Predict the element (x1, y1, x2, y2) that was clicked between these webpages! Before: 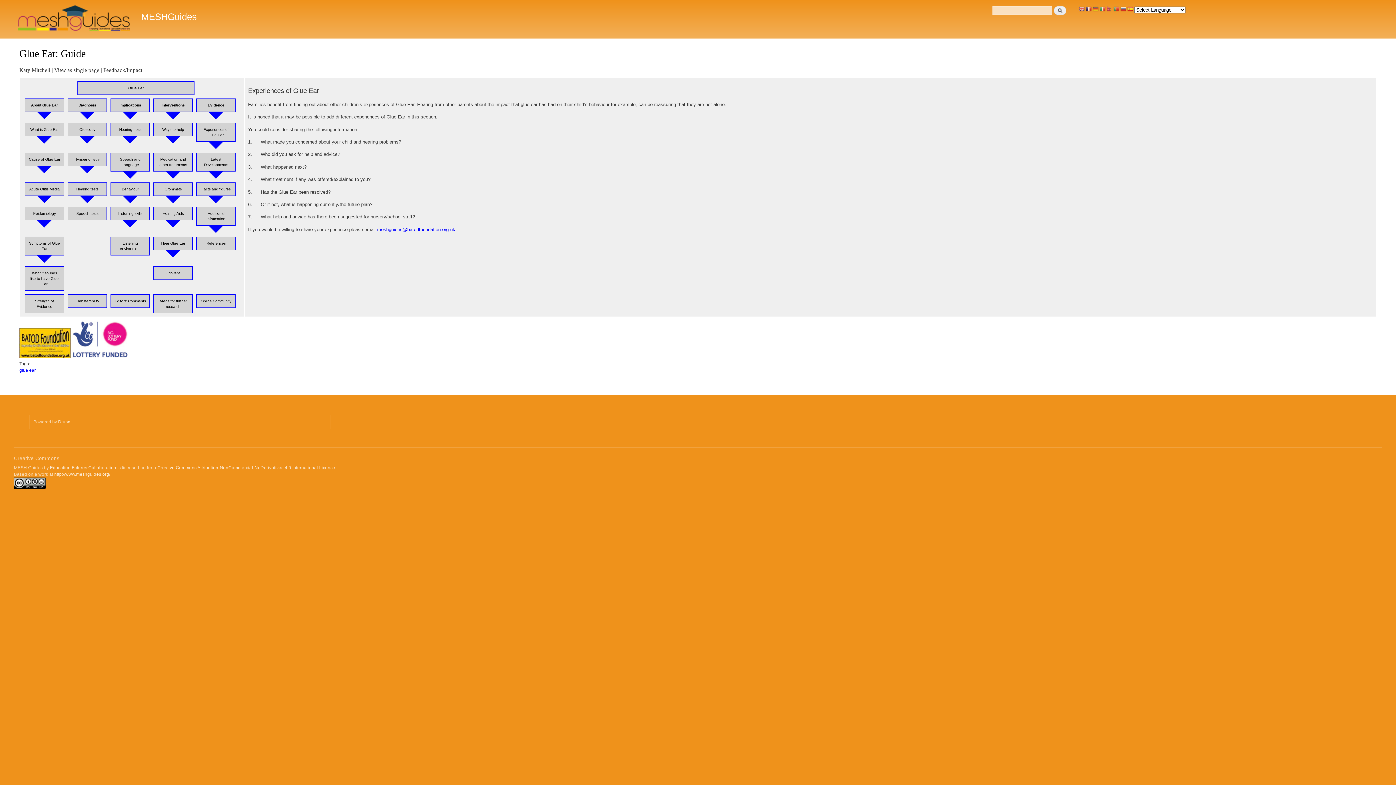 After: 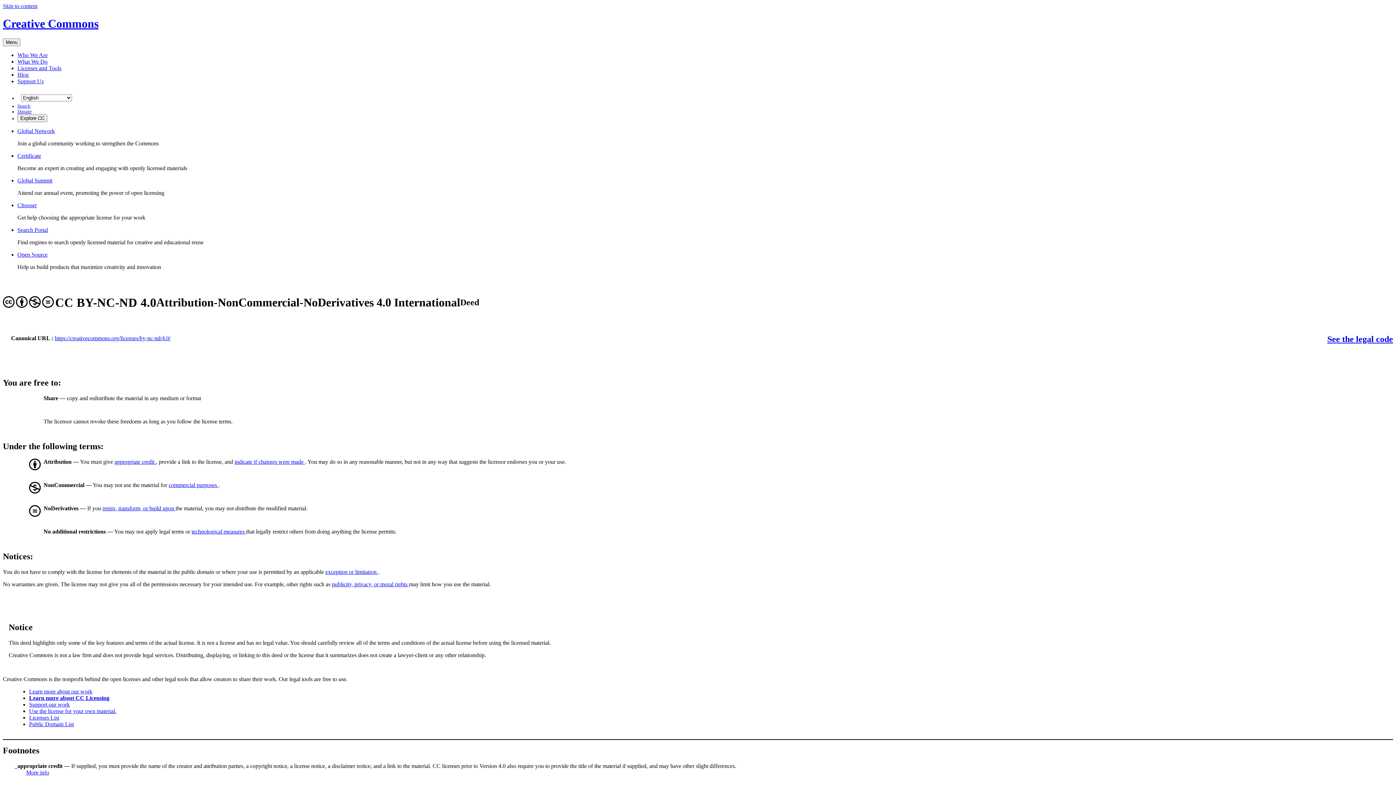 Action: bbox: (13, 485, 45, 490)